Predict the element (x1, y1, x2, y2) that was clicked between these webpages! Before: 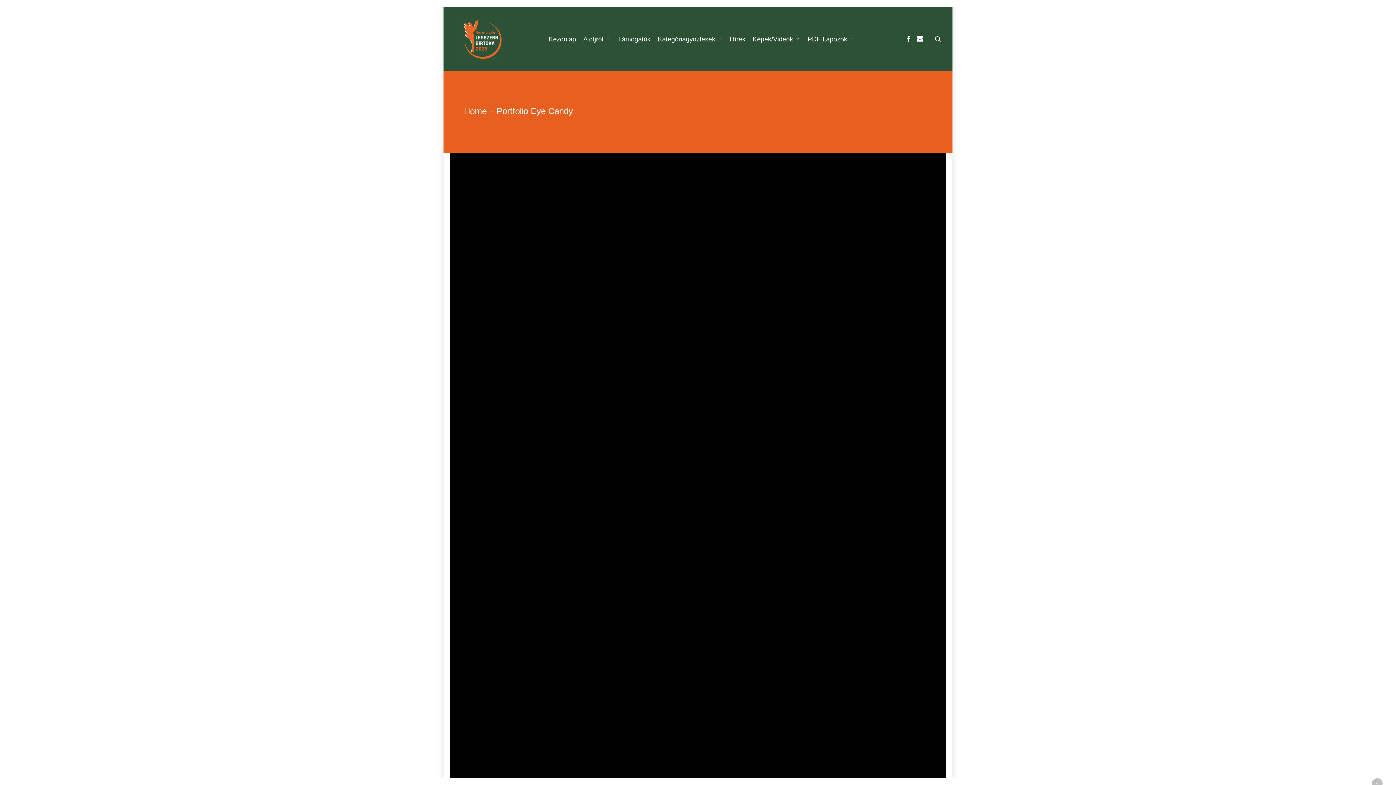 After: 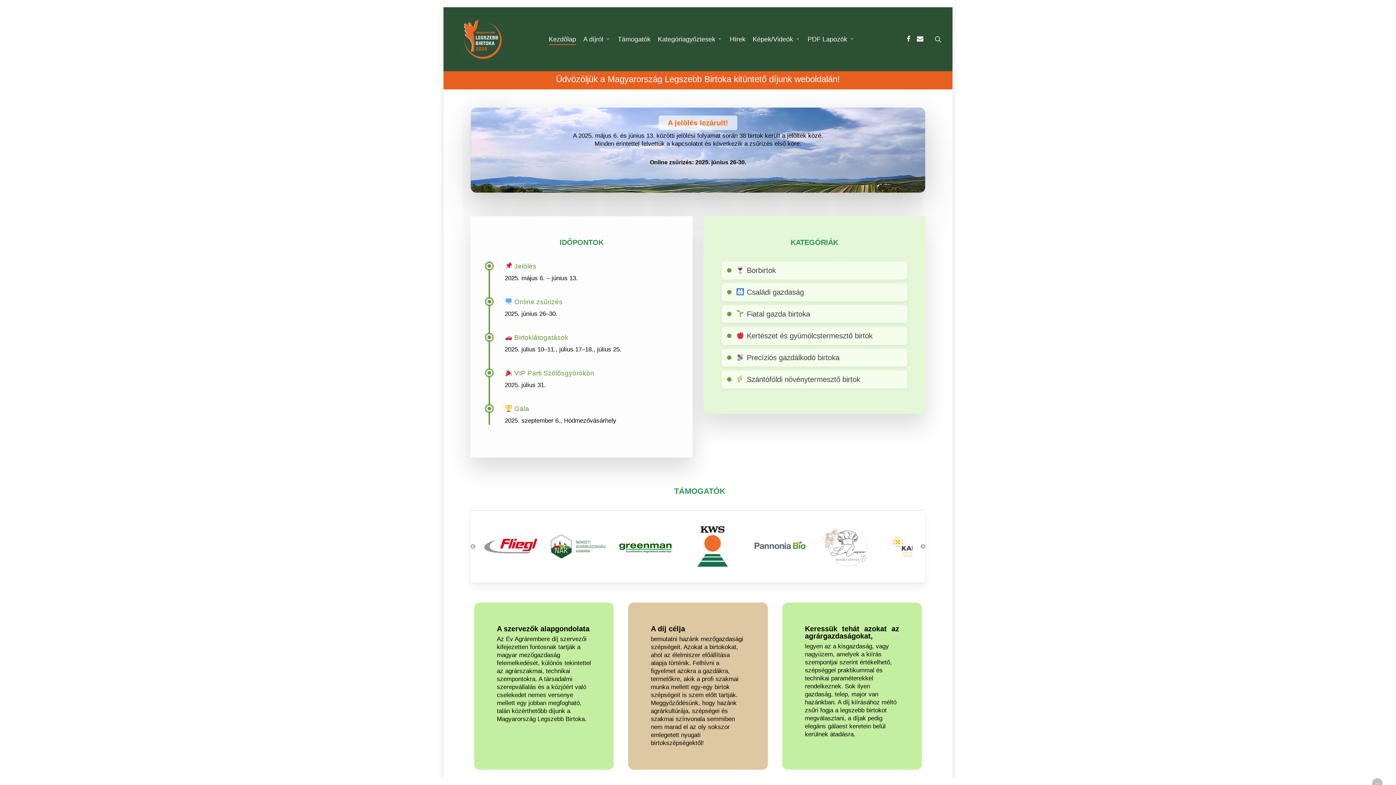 Action: bbox: (461, 17, 504, 61)